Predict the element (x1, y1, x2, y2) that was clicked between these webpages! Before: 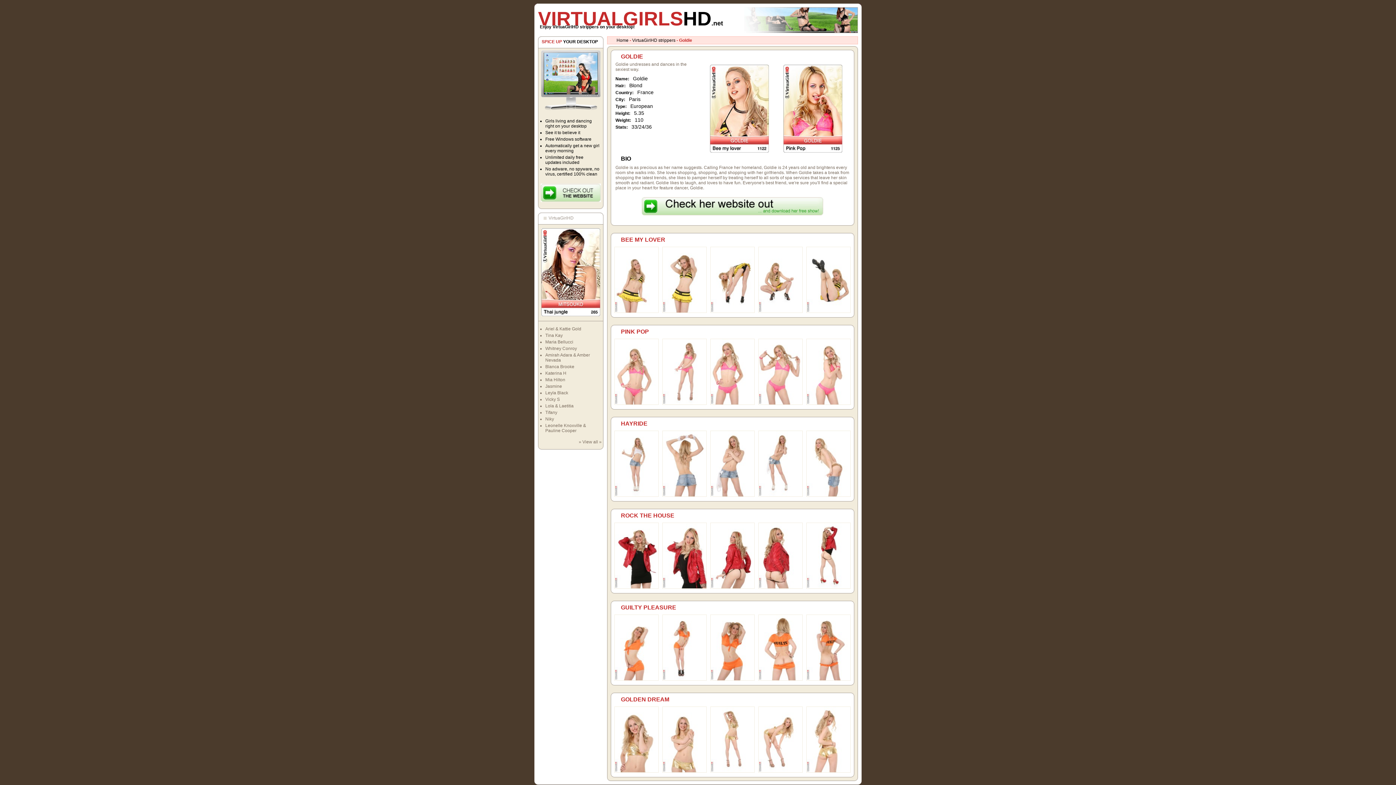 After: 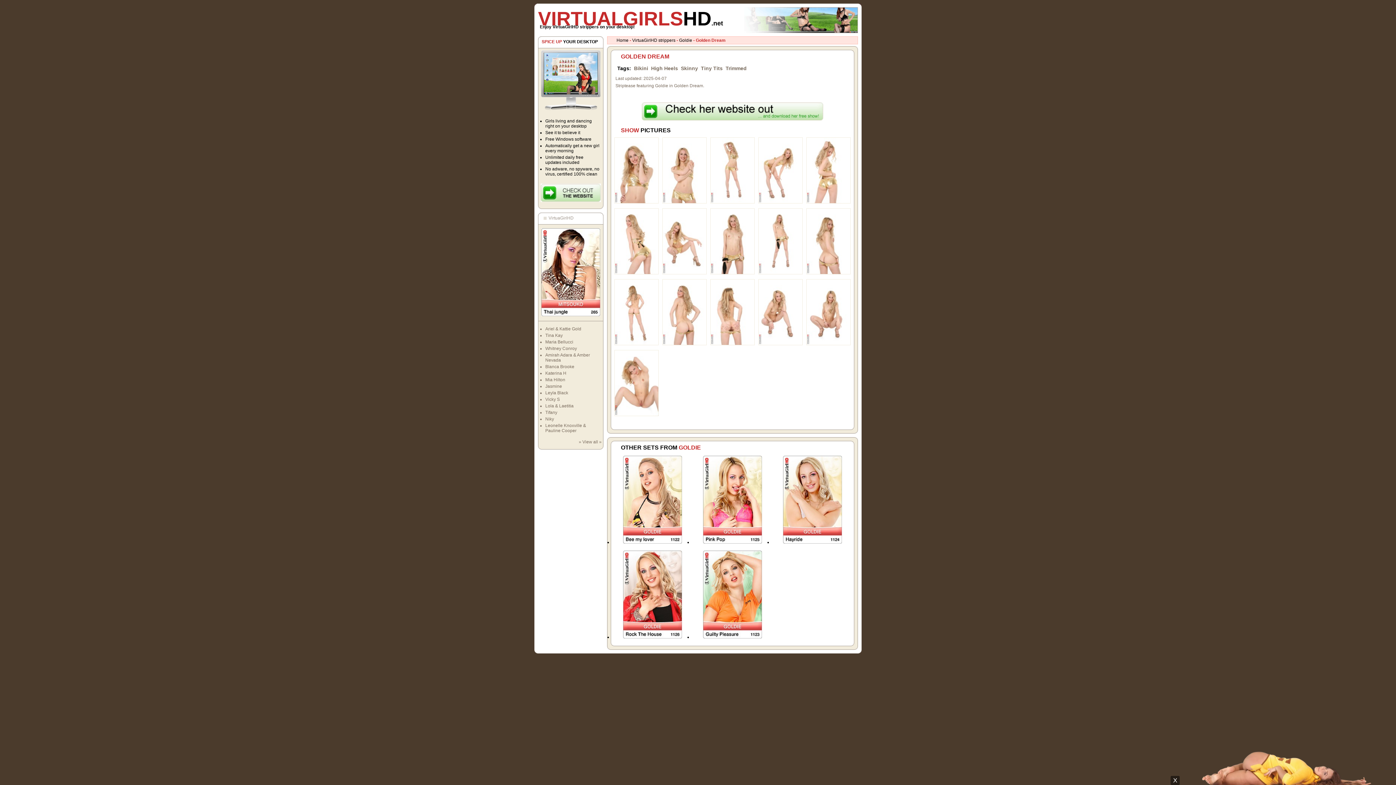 Action: label: GOLDEN DREAM bbox: (621, 696, 669, 702)